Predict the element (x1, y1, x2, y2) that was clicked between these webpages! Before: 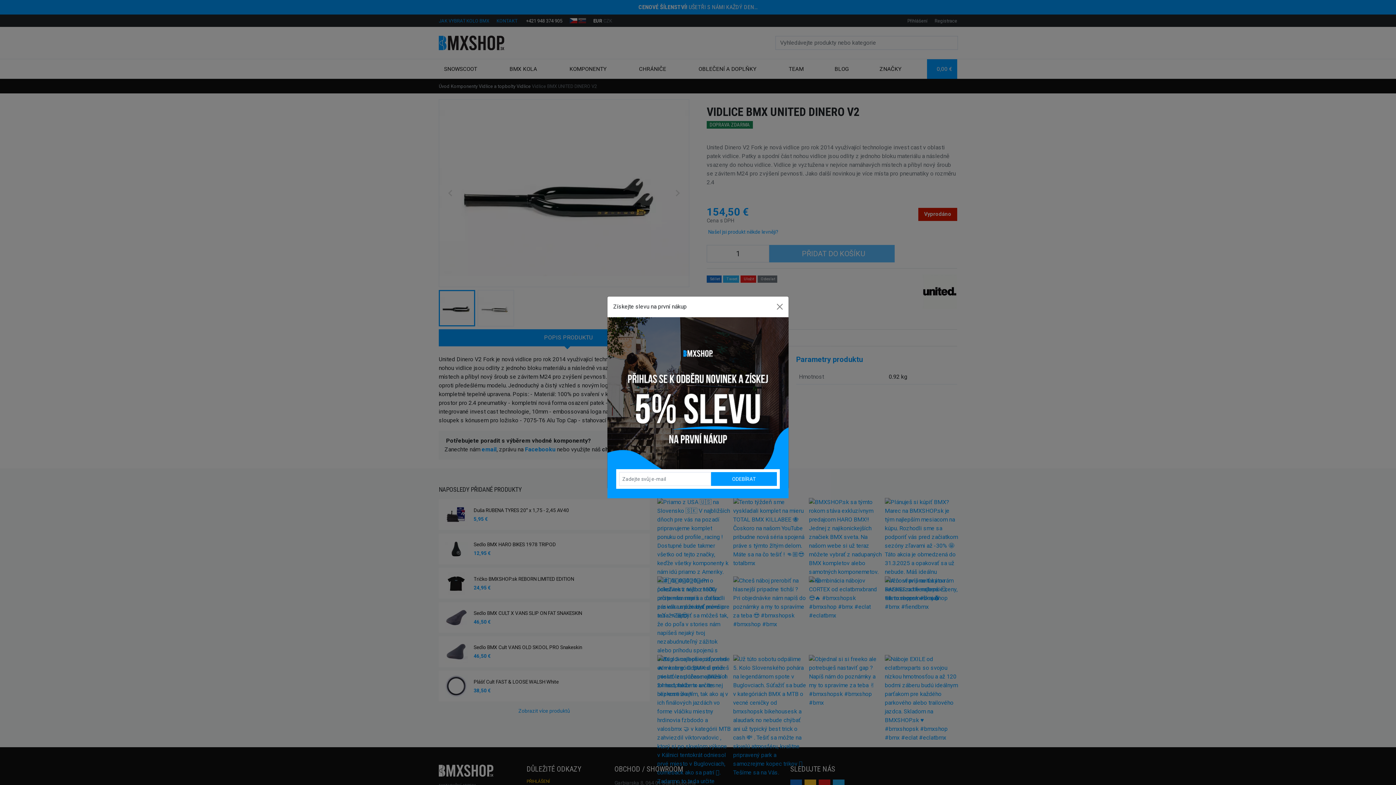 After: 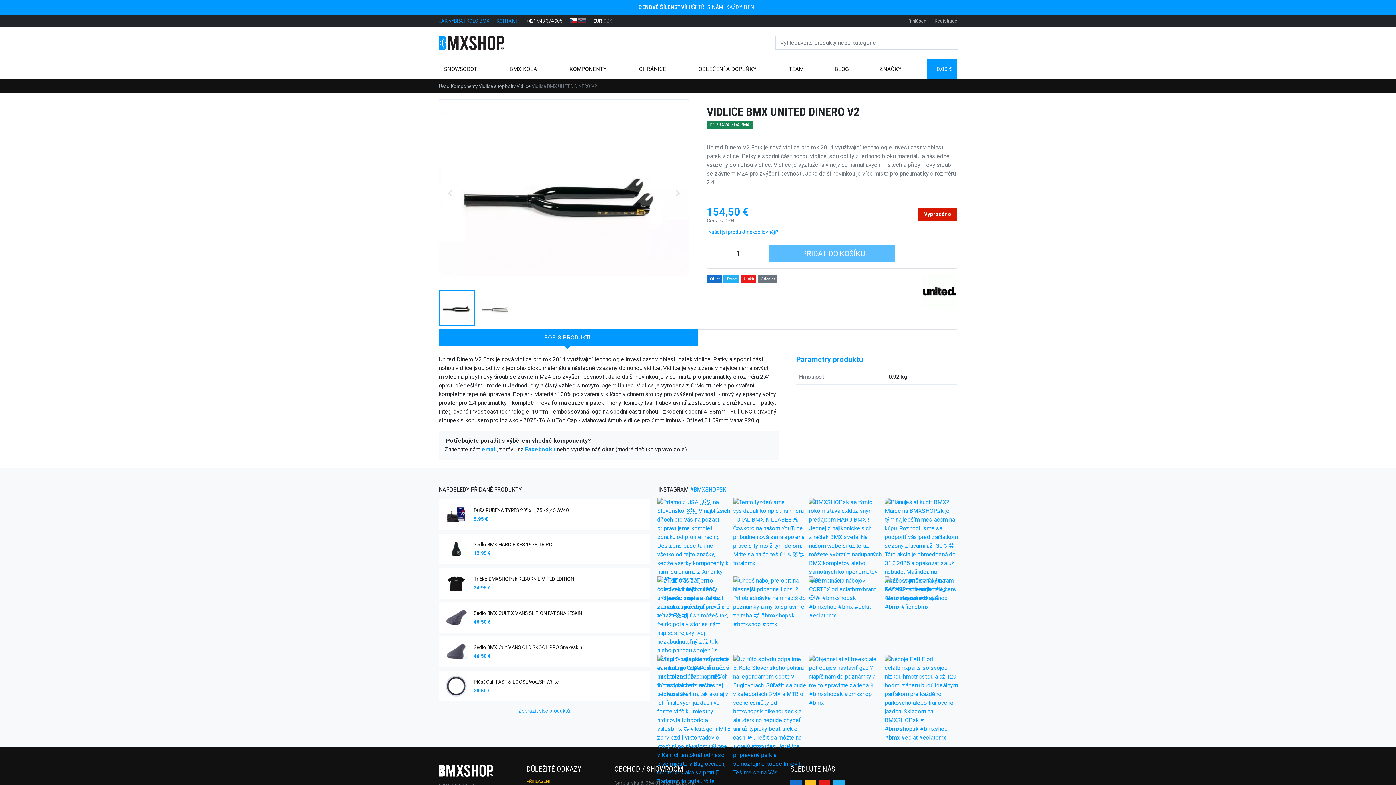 Action: bbox: (774, 300, 785, 312) label: Close